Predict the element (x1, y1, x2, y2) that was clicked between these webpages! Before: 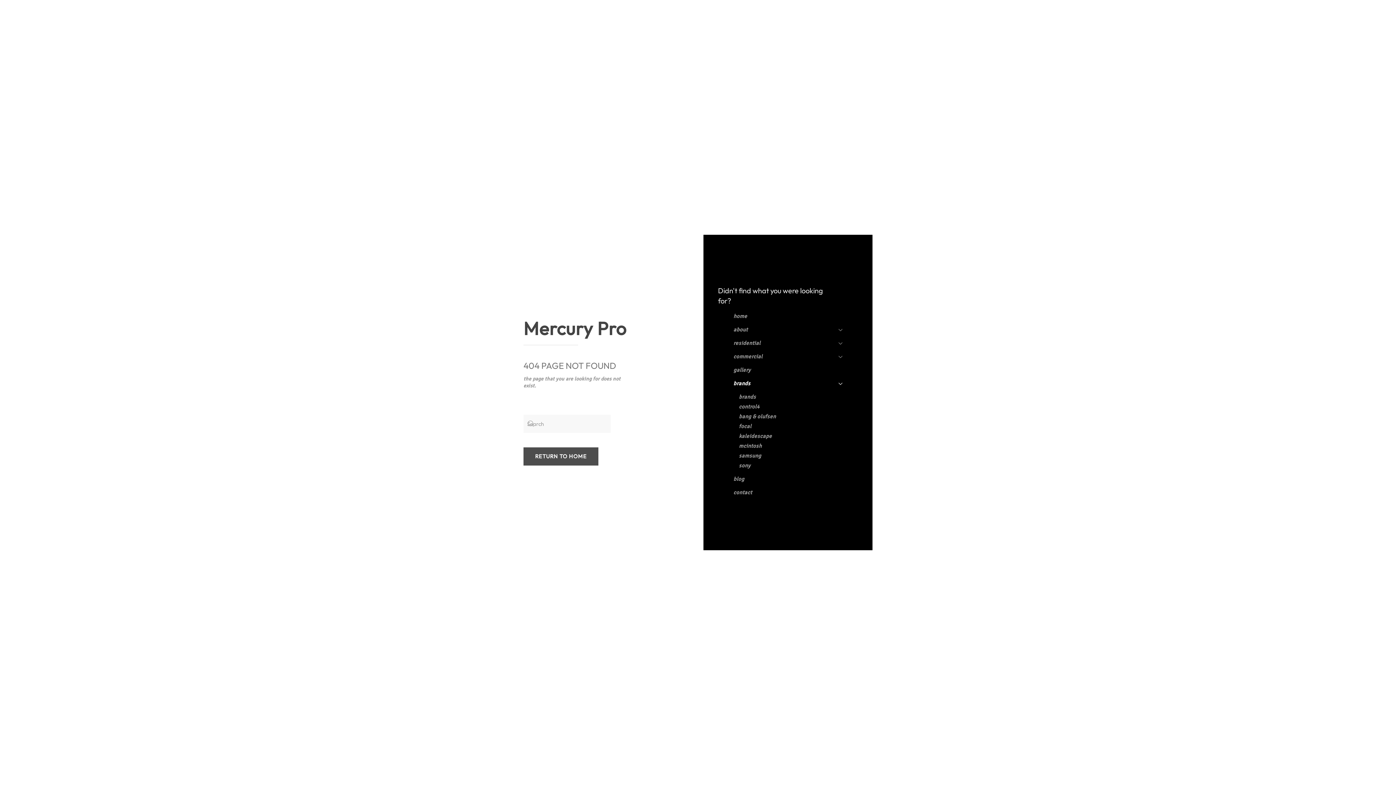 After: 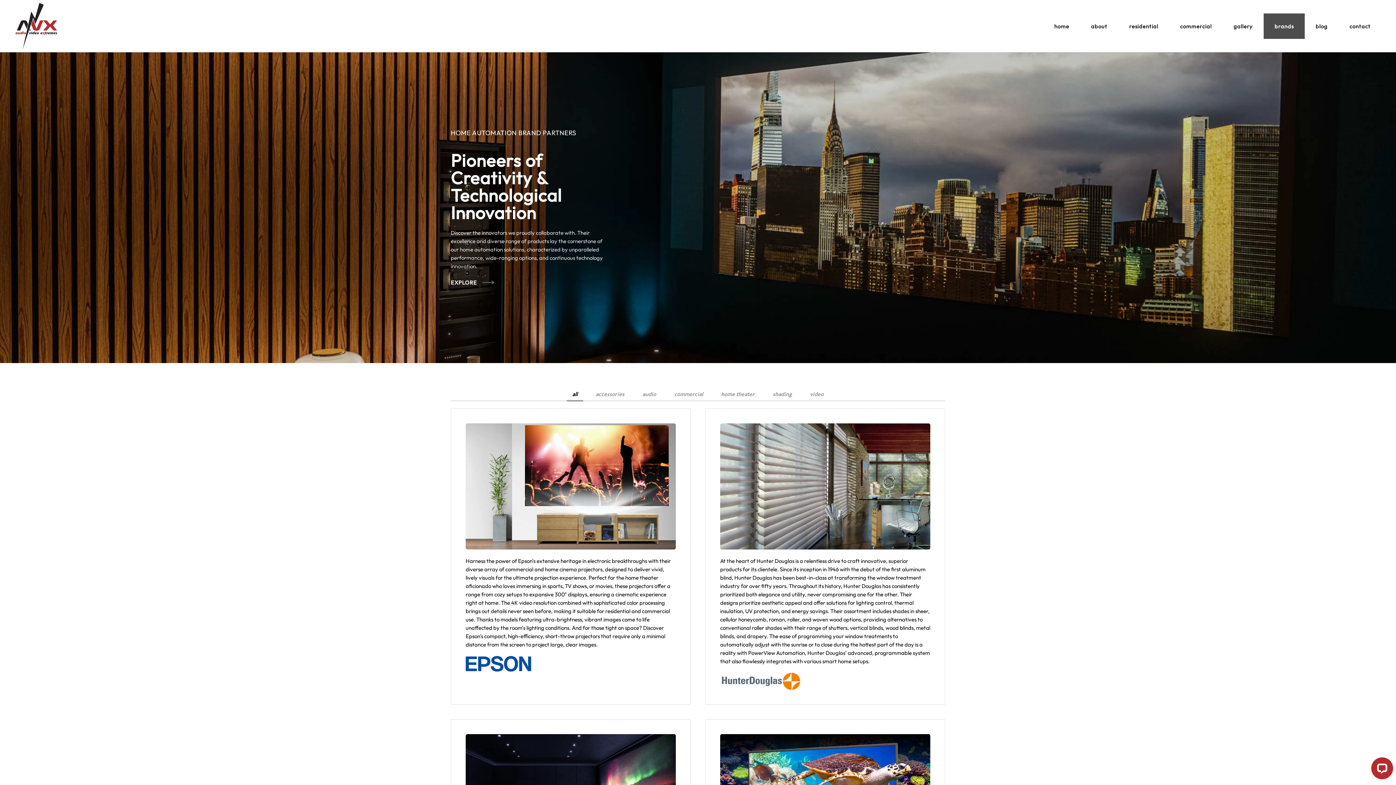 Action: bbox: (739, 392, 842, 402) label: brands